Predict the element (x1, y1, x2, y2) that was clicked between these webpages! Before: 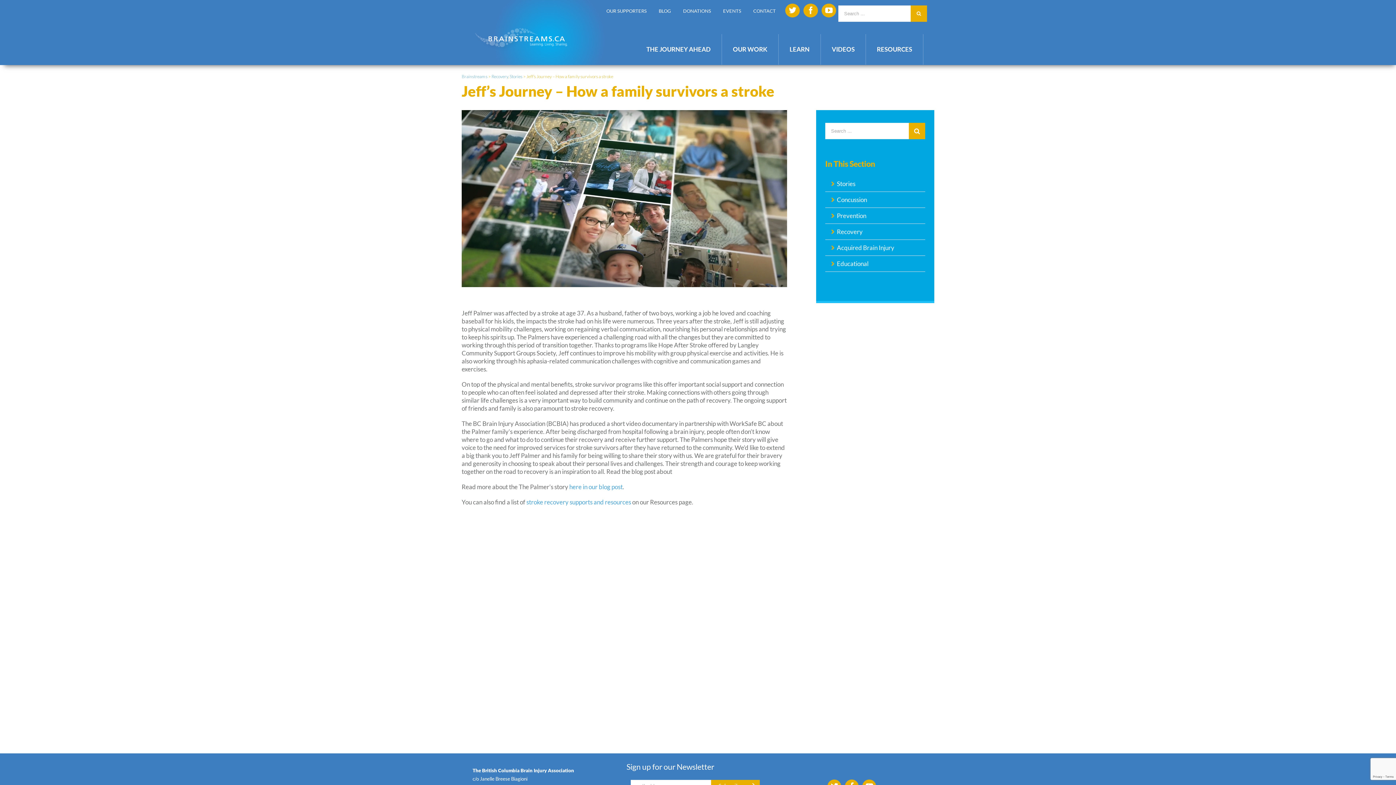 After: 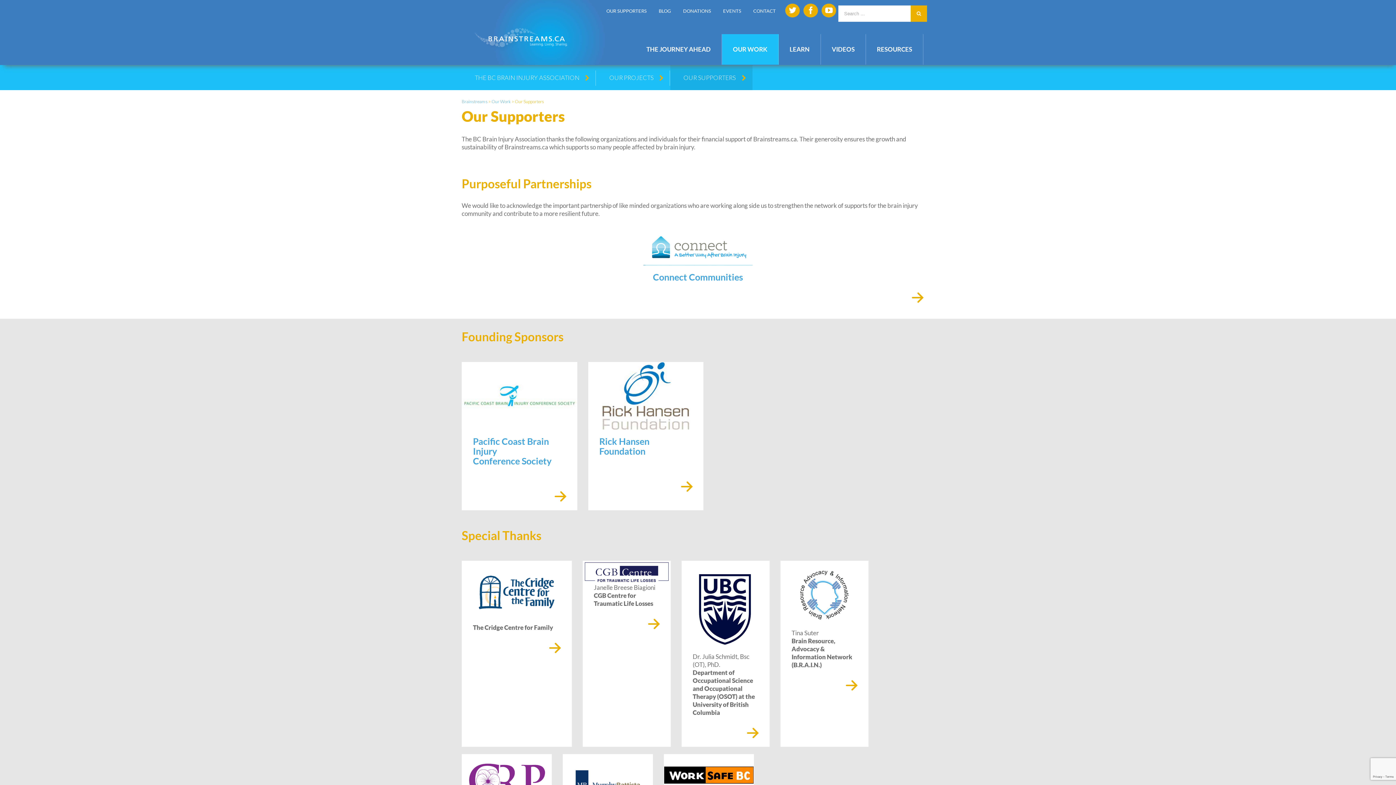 Action: label: OUR SUPPORTERS bbox: (600, 0, 652, 21)